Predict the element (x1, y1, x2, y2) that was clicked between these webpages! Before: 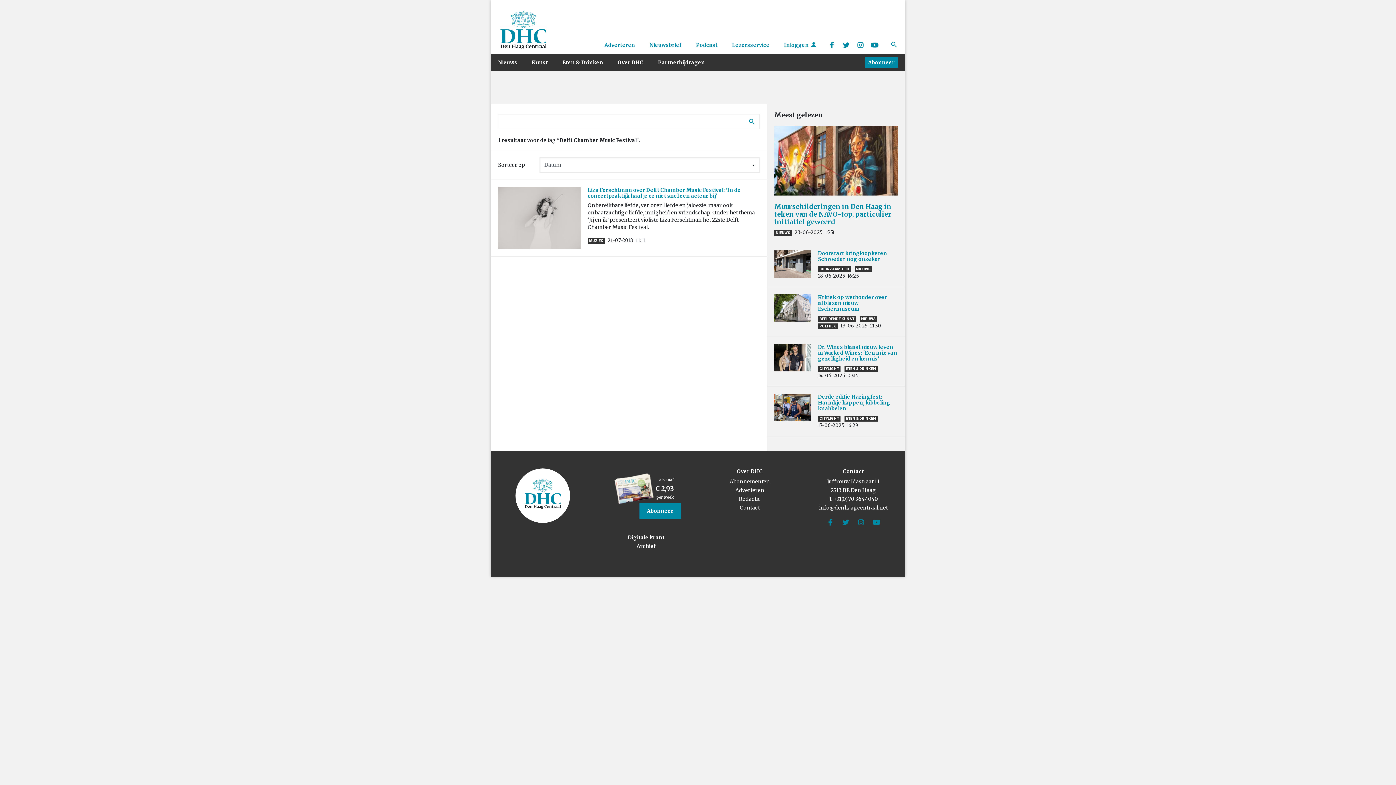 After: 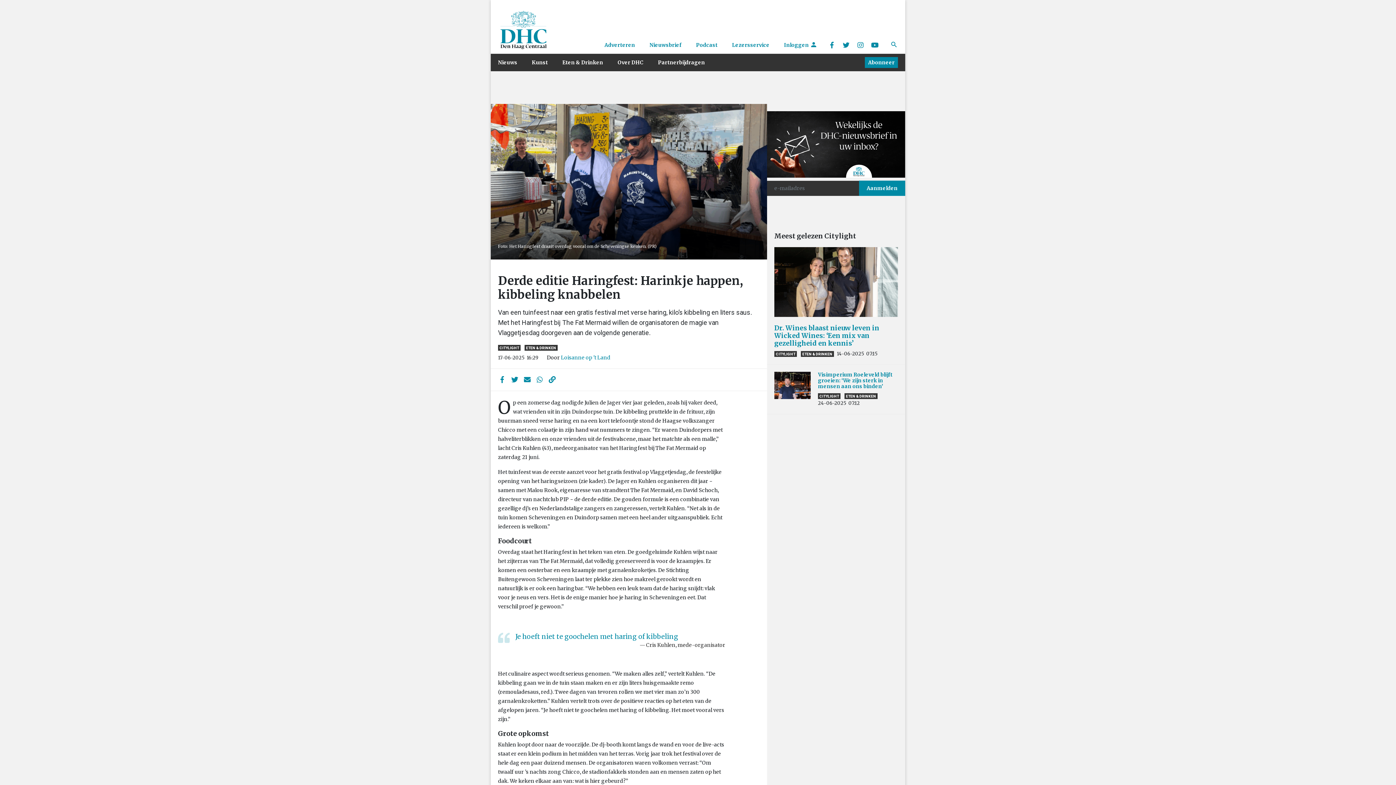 Action: bbox: (818, 393, 890, 412) label: Derde editie Haringfest: Harinkje happen, kibbeling knabbelen